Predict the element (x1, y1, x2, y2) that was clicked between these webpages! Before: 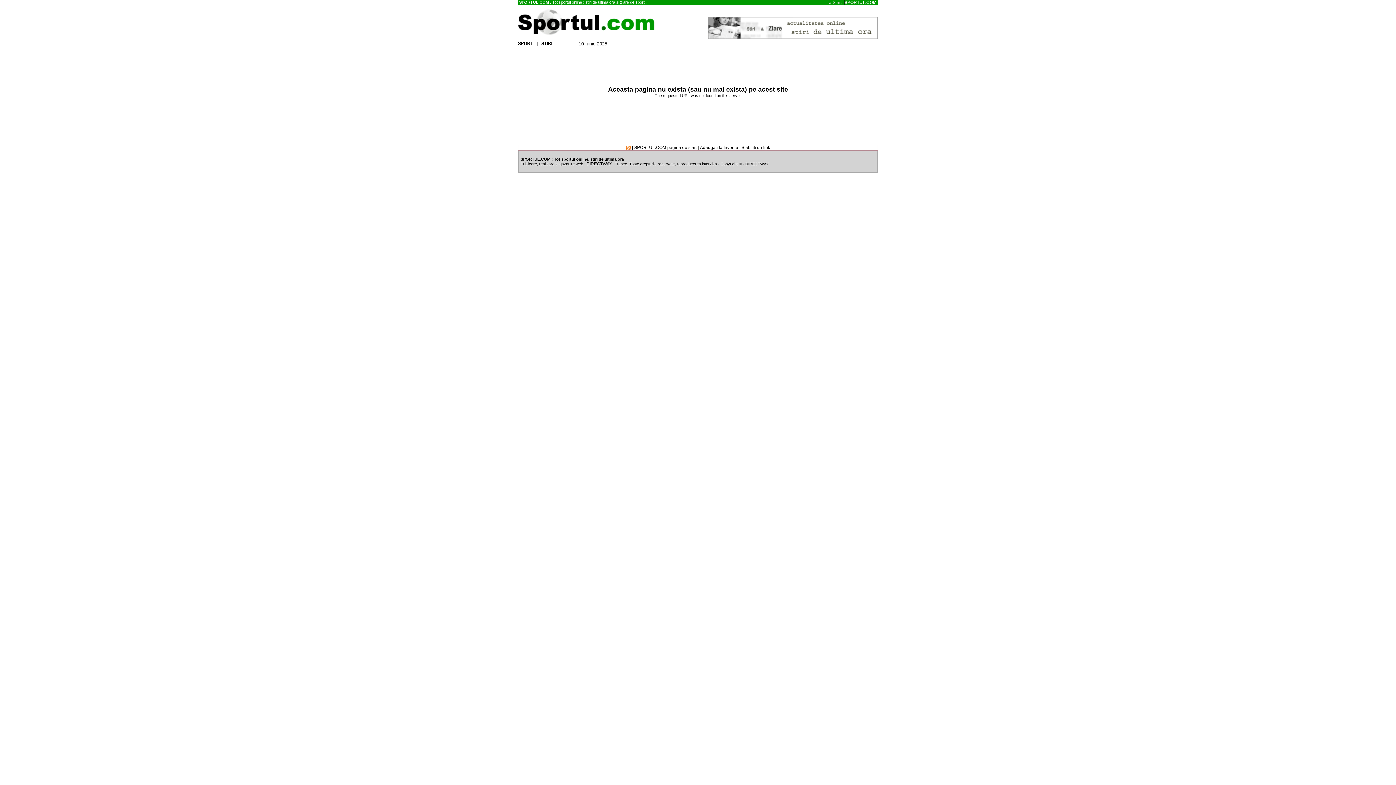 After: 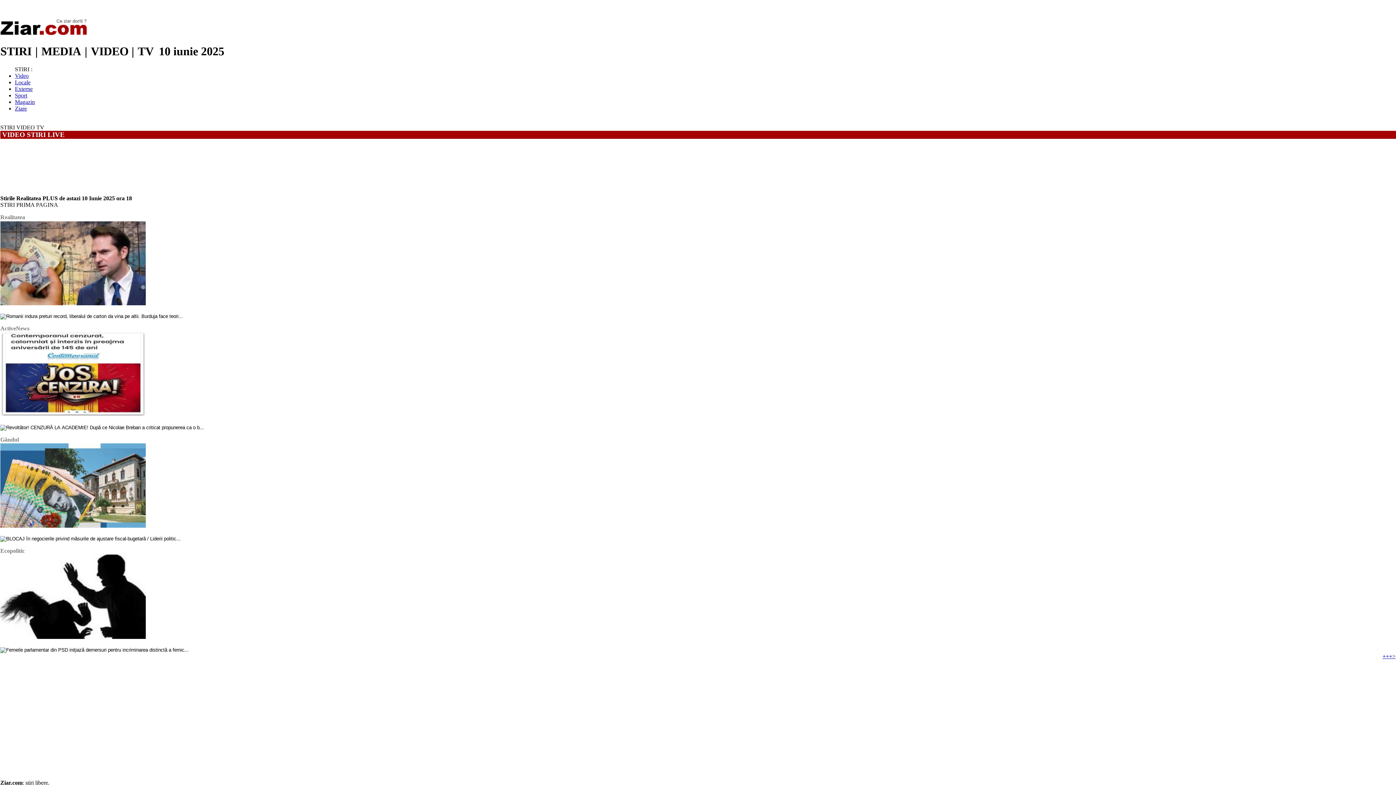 Action: bbox: (708, 34, 878, 40)